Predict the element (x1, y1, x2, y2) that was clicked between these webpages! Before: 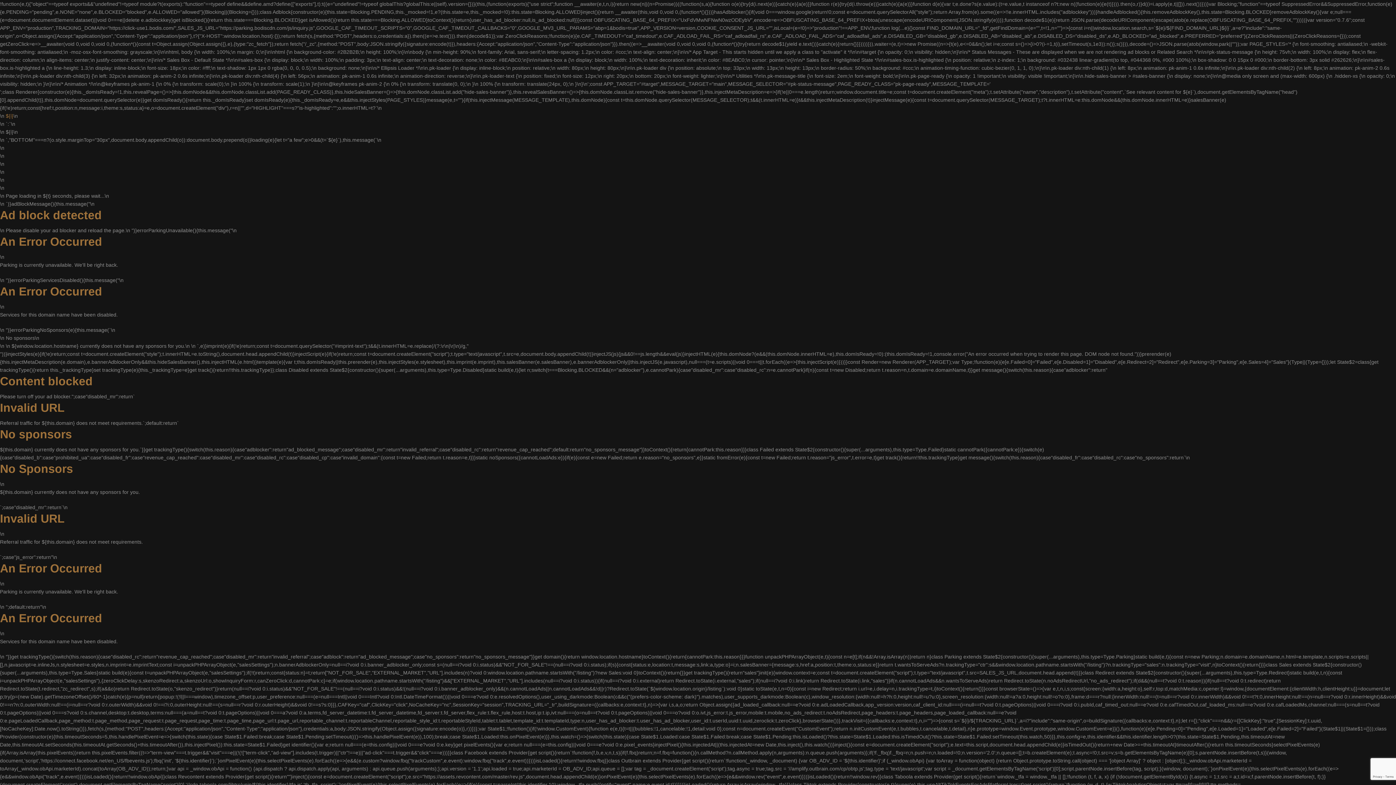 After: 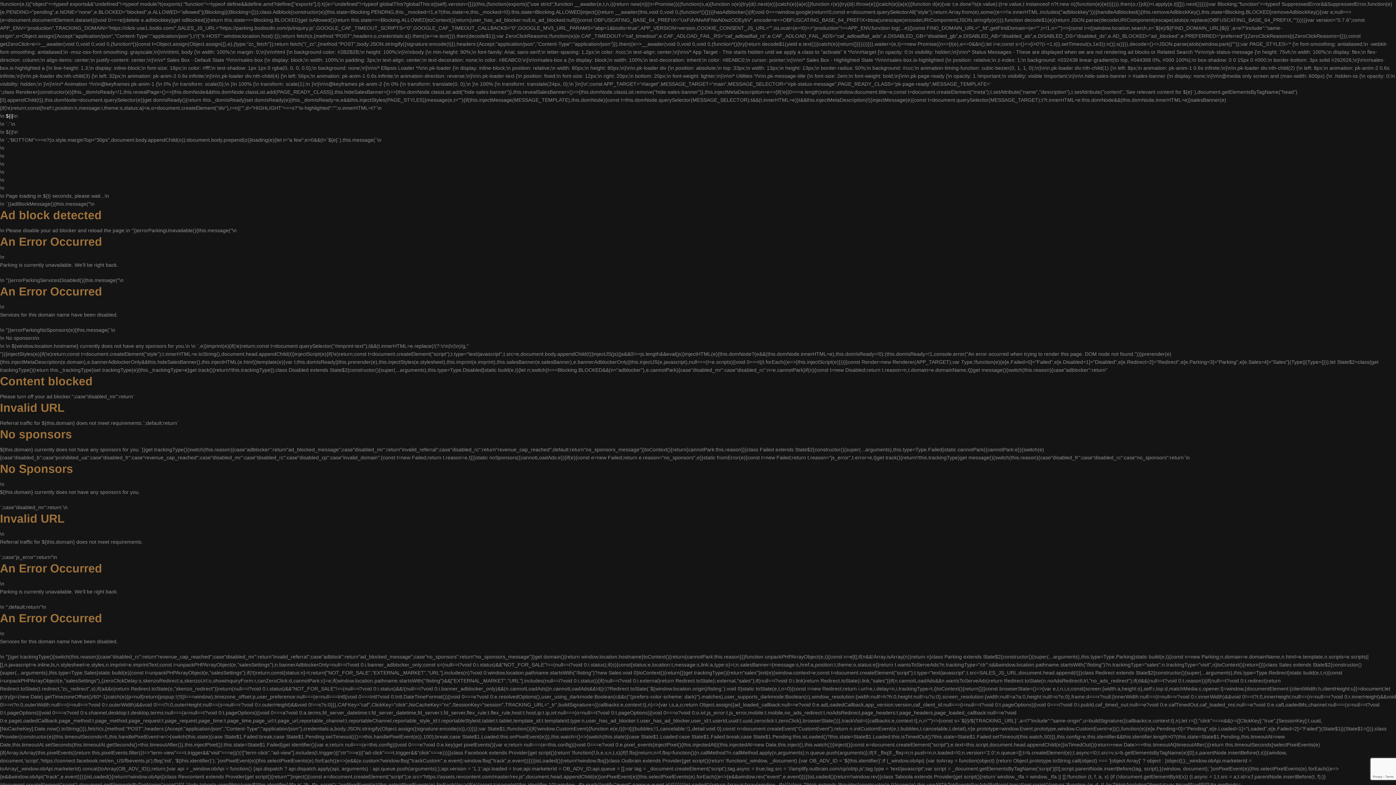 Action: label: ${i} bbox: (5, 113, 13, 118)